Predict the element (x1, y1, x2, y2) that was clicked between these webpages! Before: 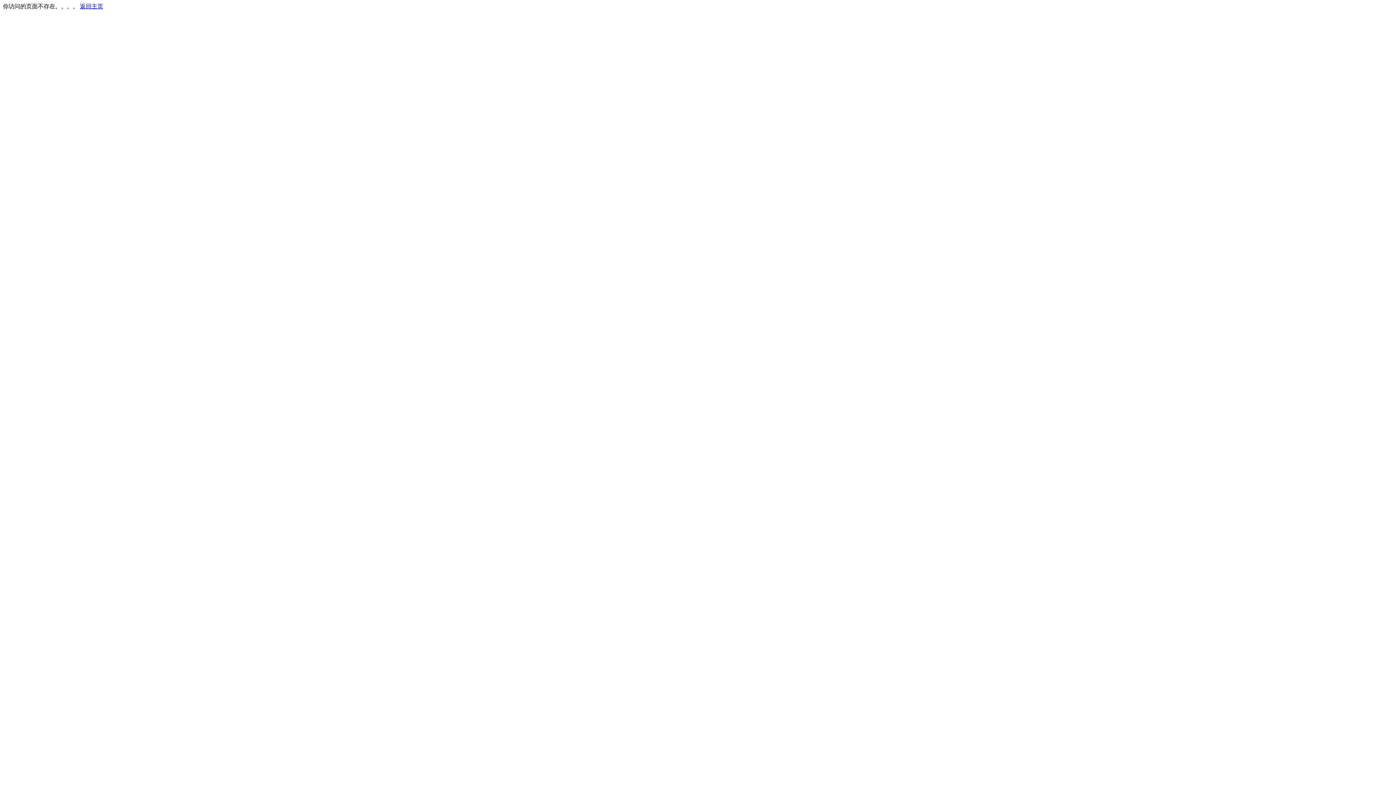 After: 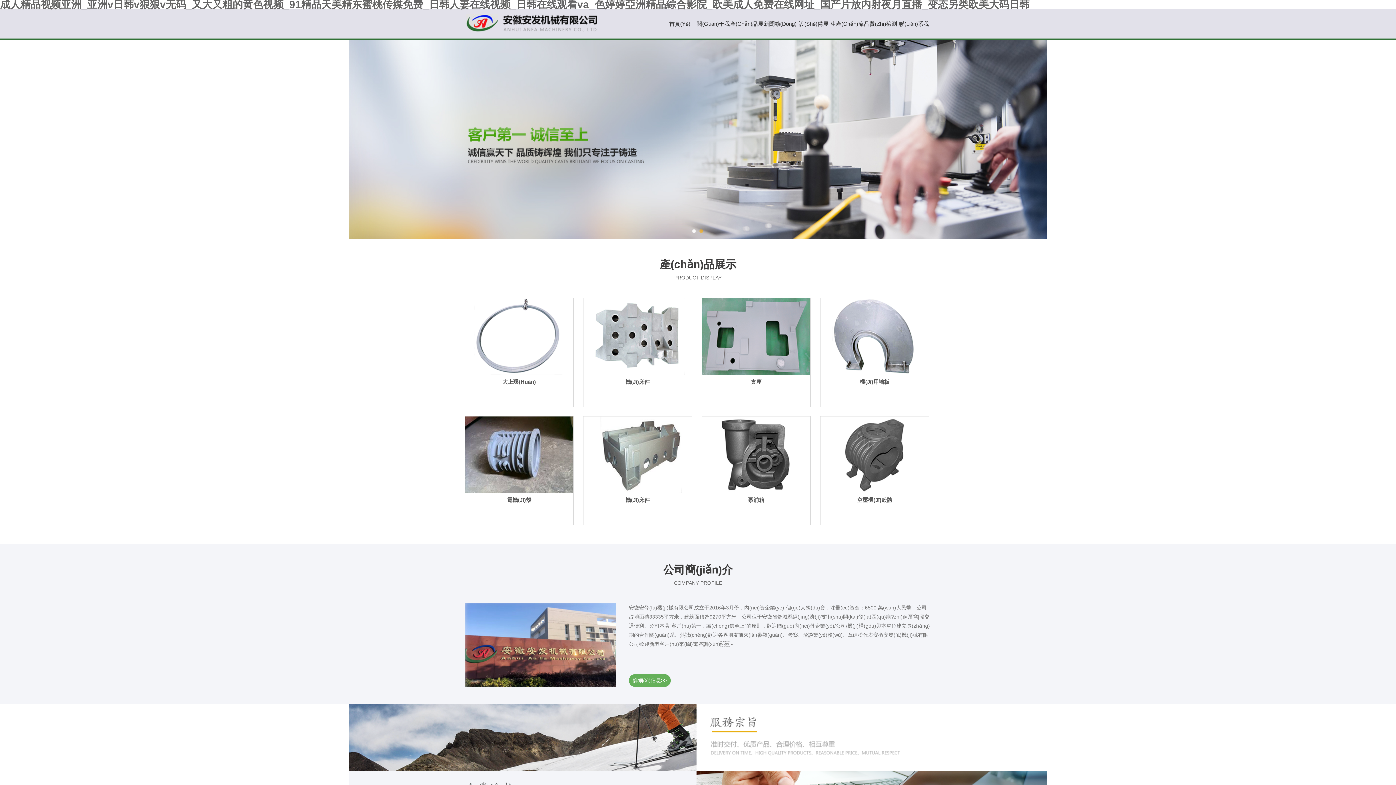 Action: bbox: (80, 3, 103, 9) label: 返回主页